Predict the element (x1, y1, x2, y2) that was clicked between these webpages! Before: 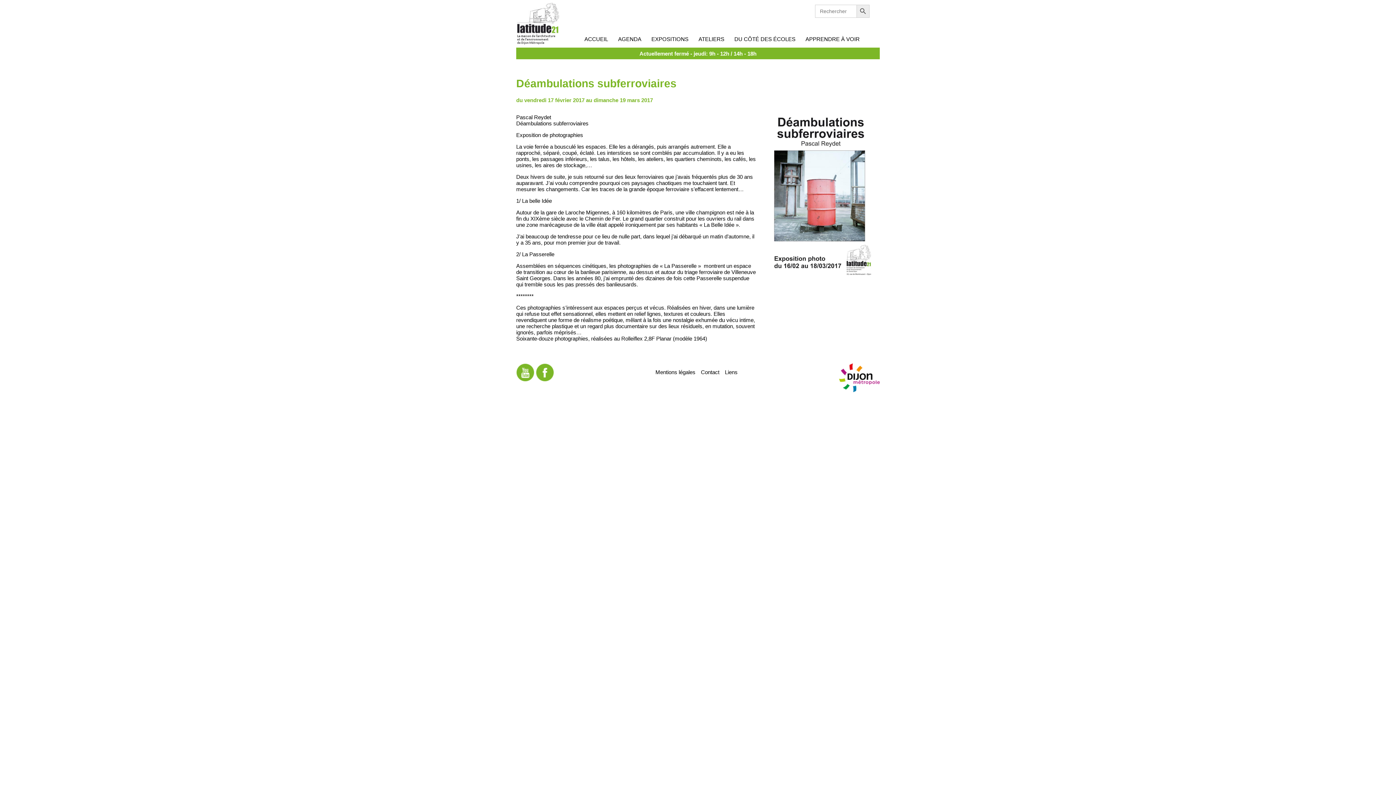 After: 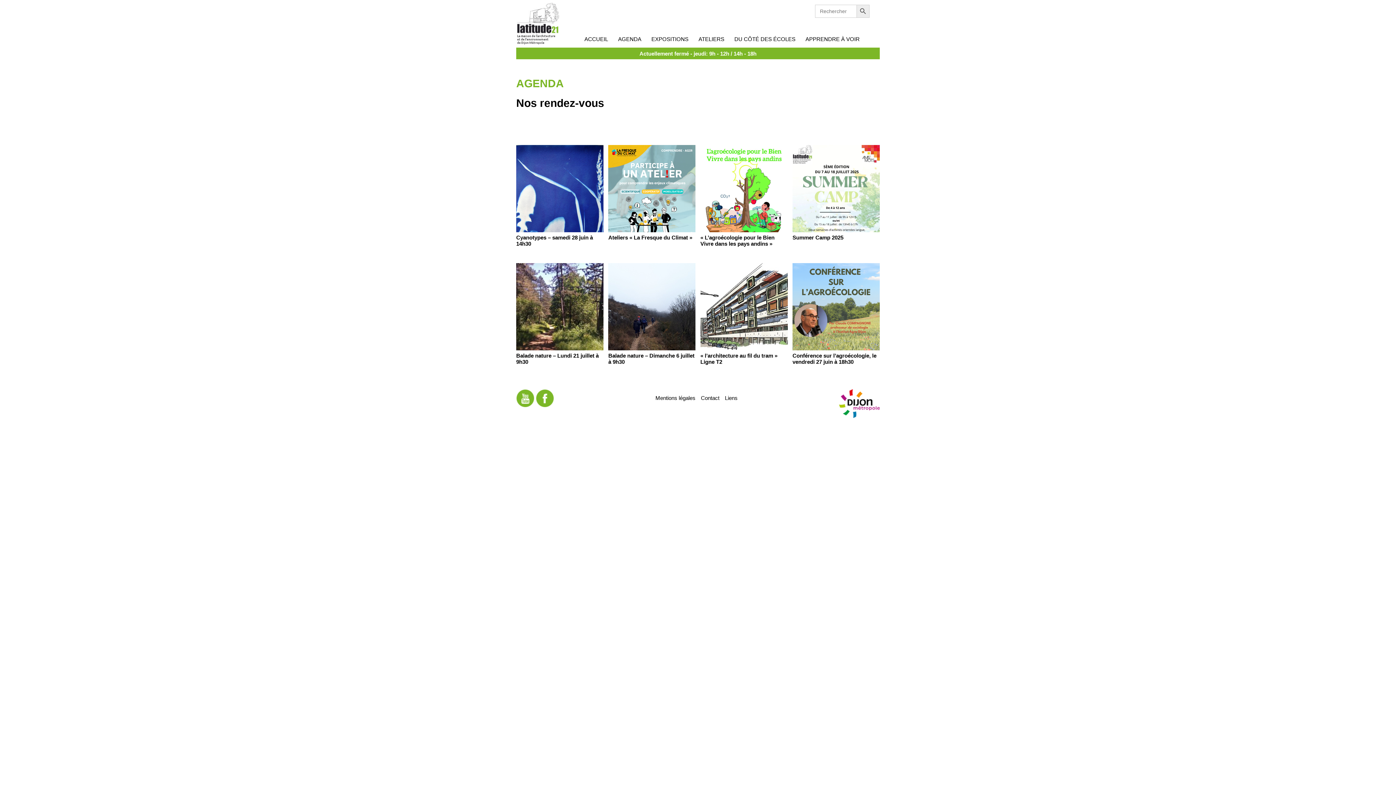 Action: bbox: (618, 36, 641, 42) label: AGENDA